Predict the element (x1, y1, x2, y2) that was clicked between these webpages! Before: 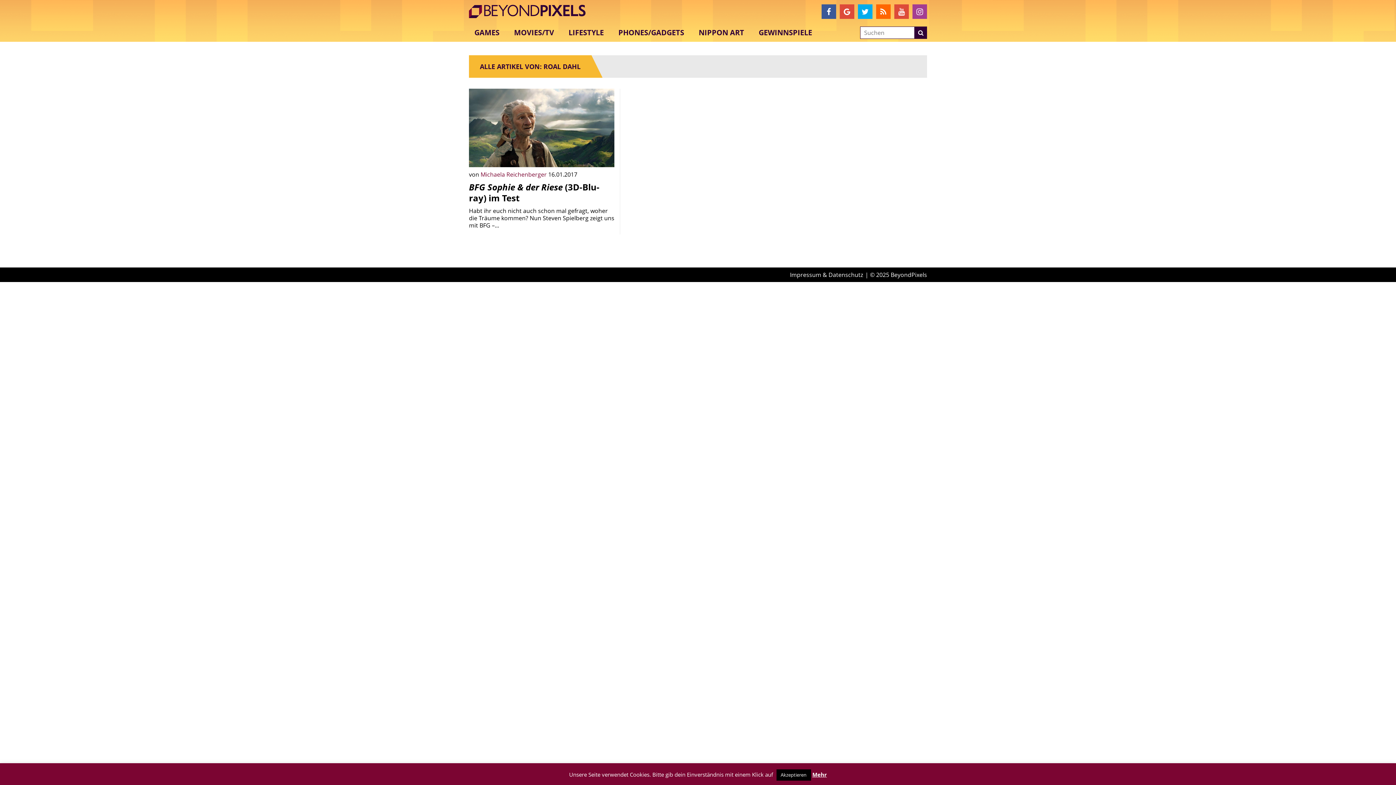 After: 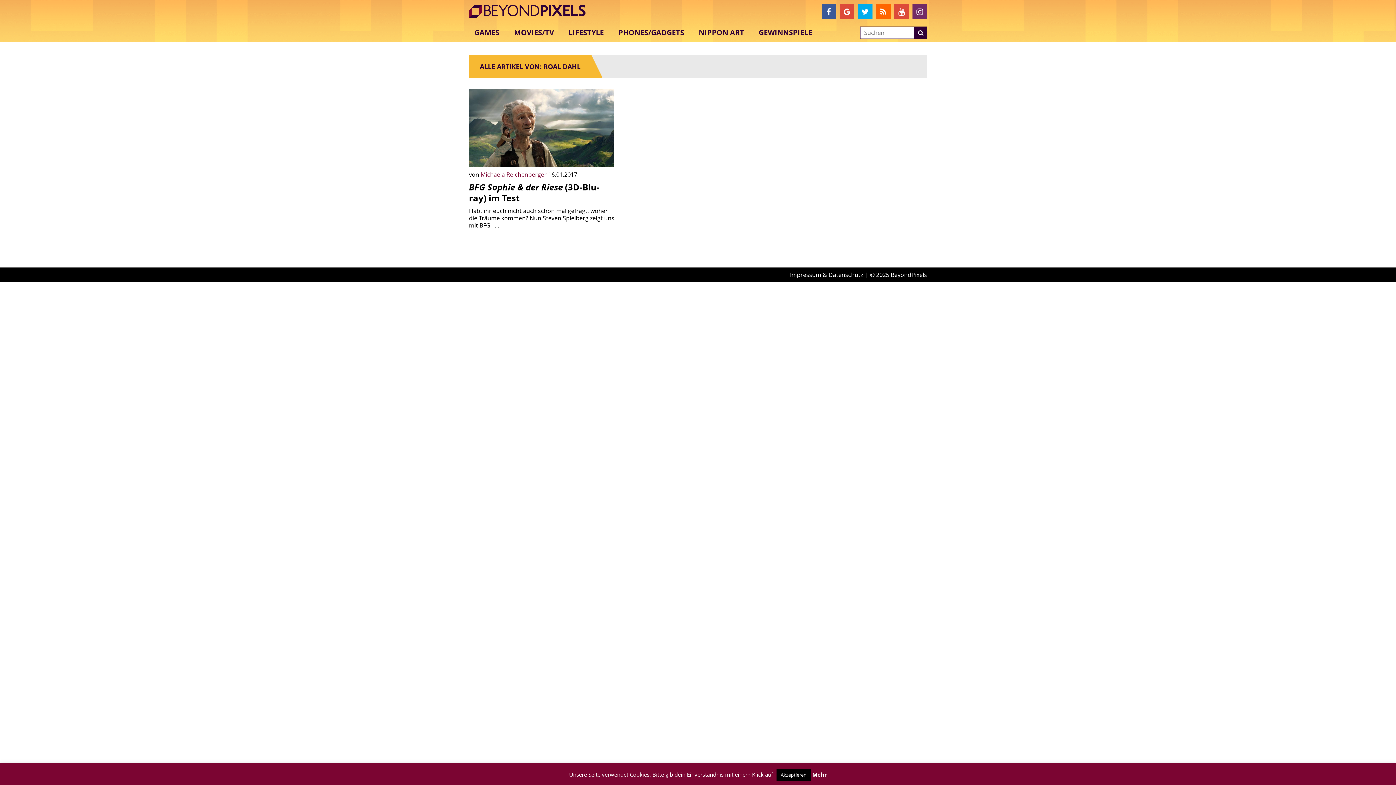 Action: bbox: (912, 4, 927, 18)